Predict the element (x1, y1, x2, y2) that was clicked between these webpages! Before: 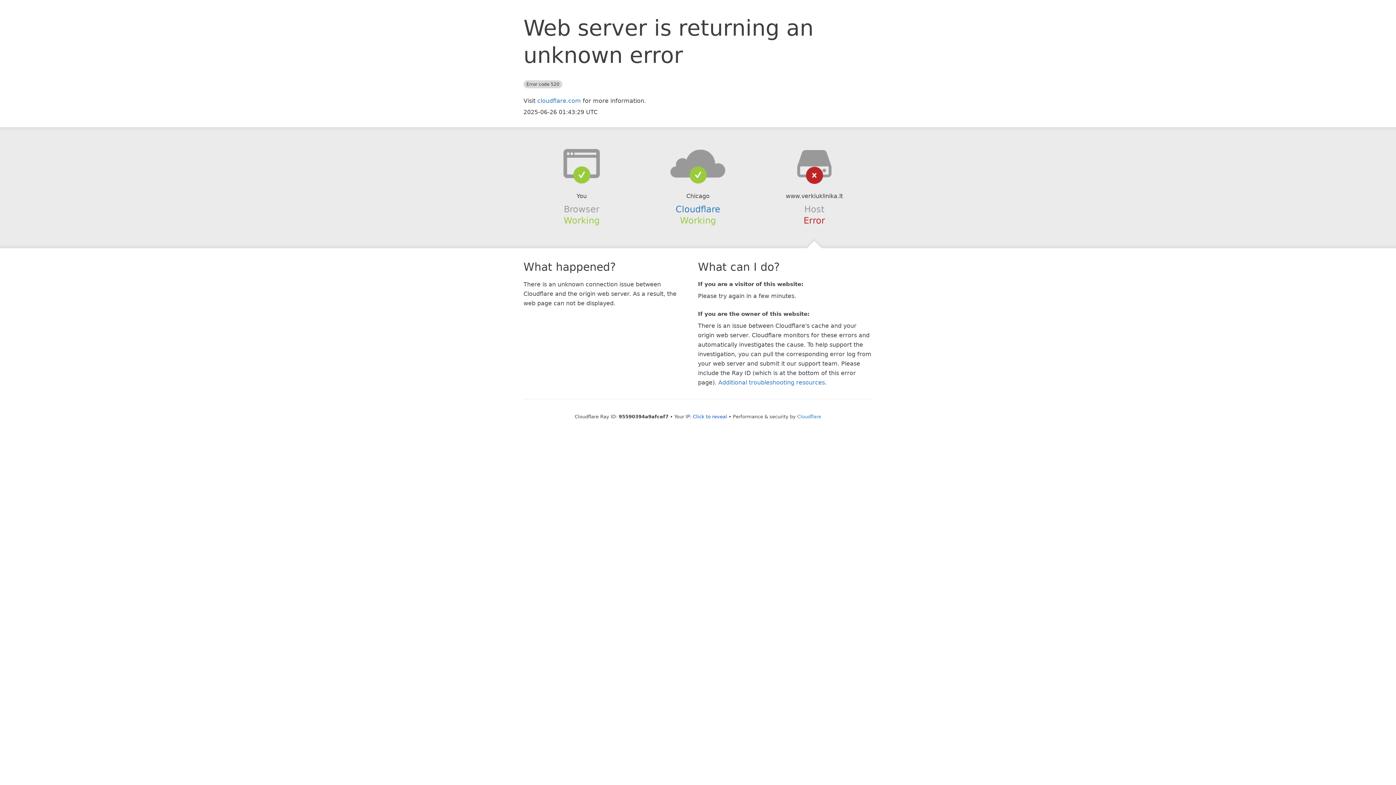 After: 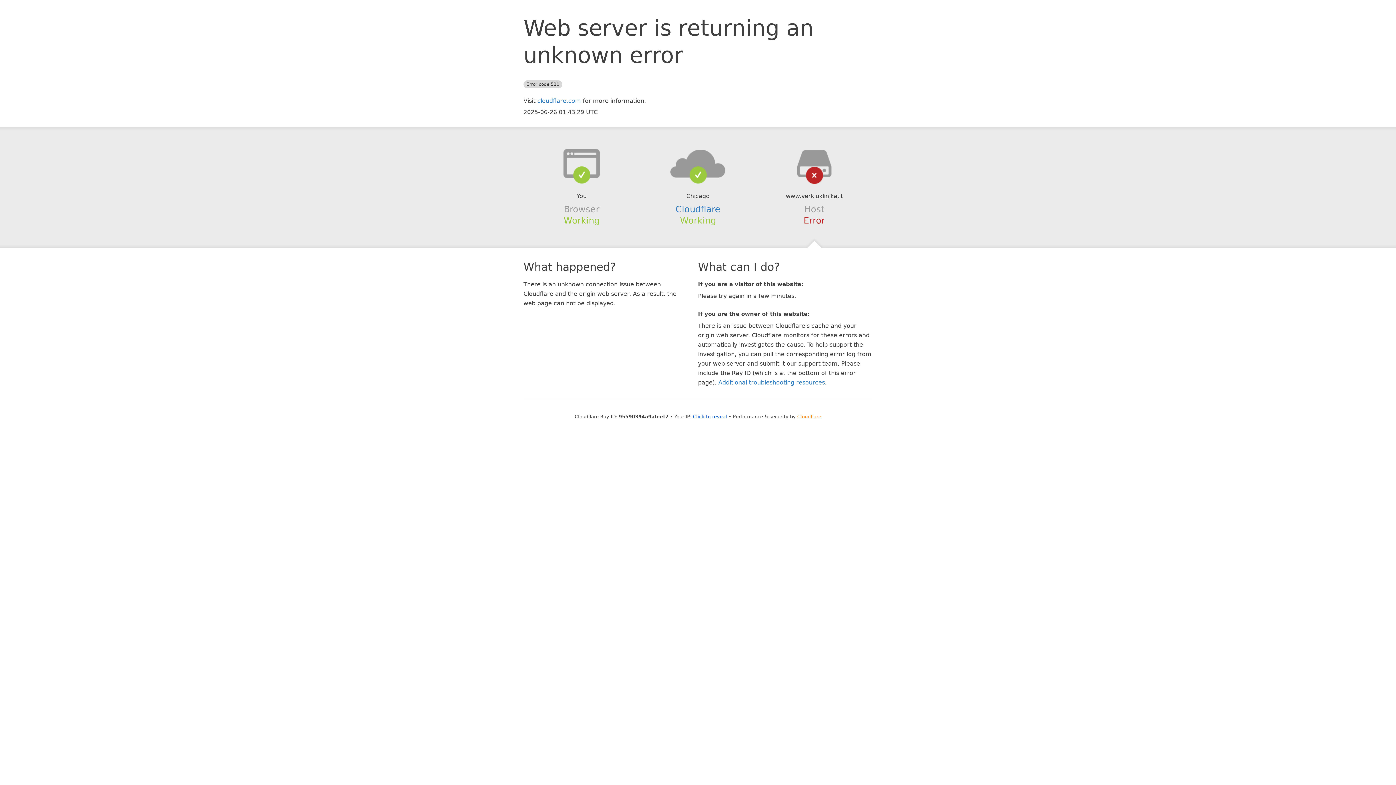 Action: label: Cloudflare bbox: (797, 414, 821, 419)